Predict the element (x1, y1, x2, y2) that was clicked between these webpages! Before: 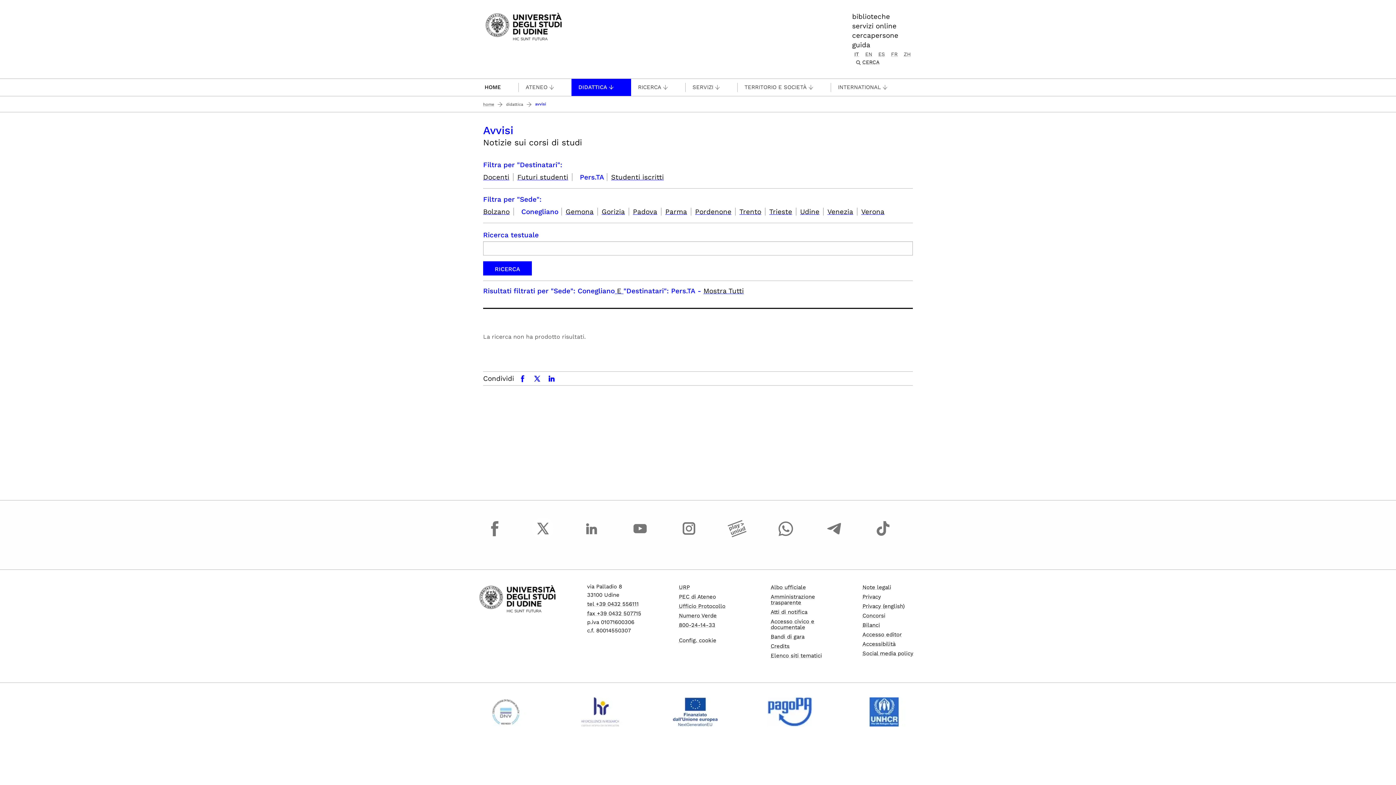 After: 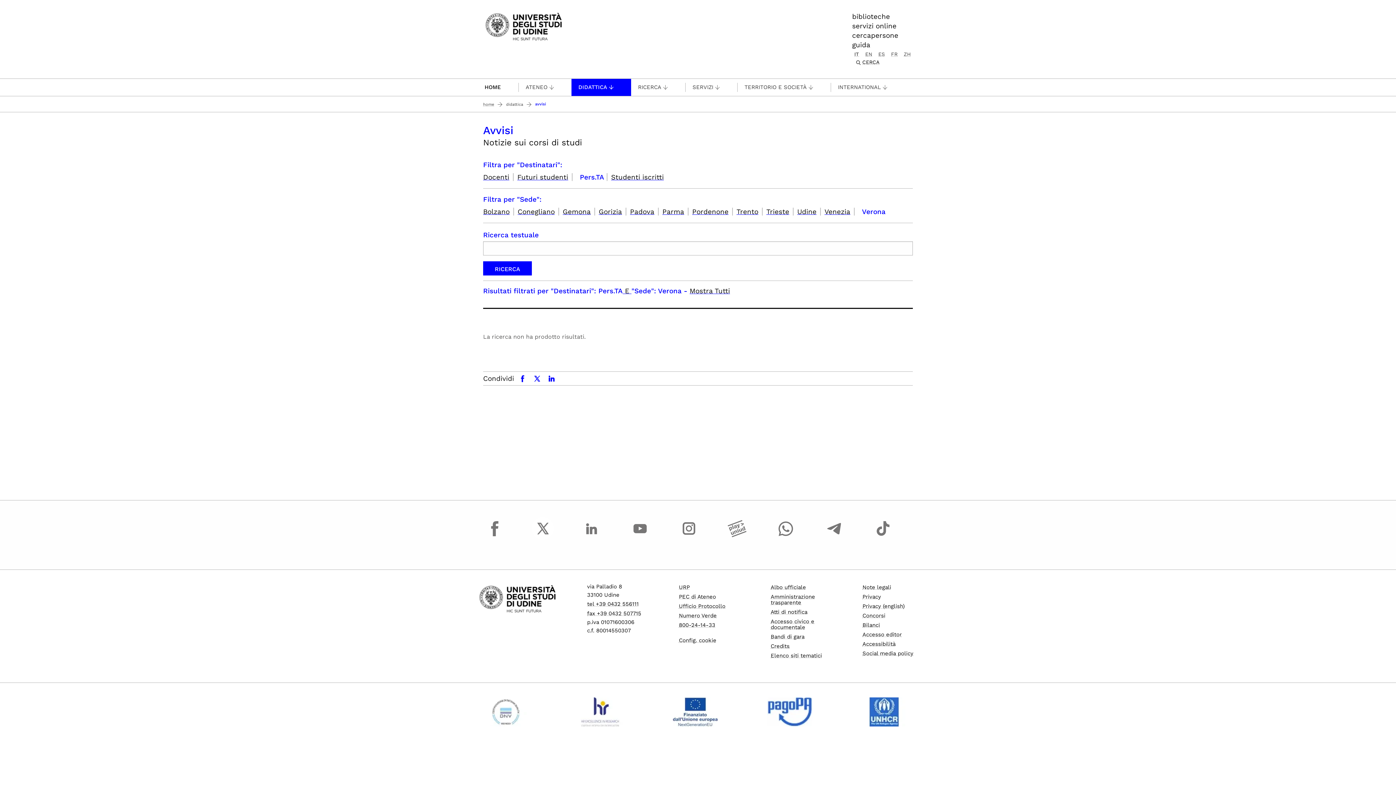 Action: bbox: (861, 207, 884, 216) label: Verona